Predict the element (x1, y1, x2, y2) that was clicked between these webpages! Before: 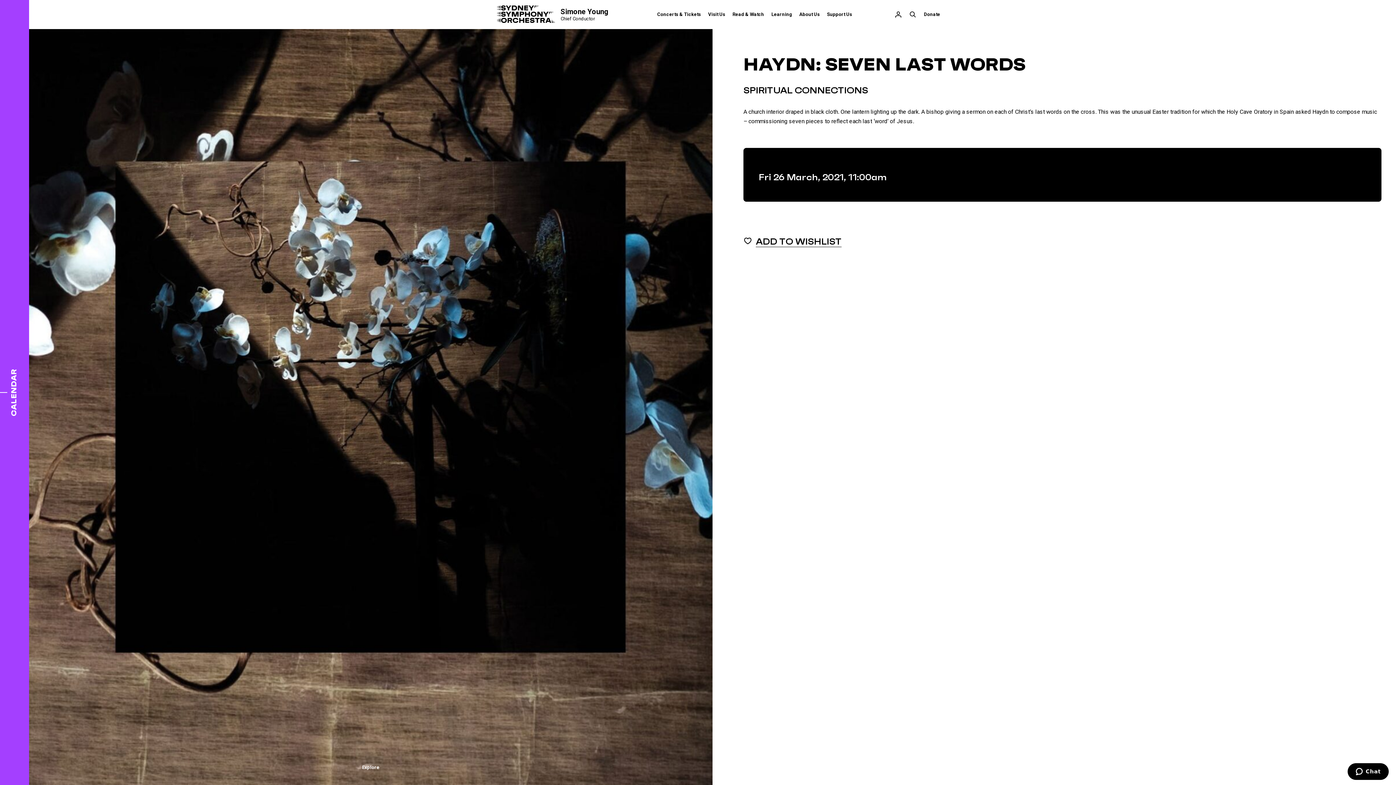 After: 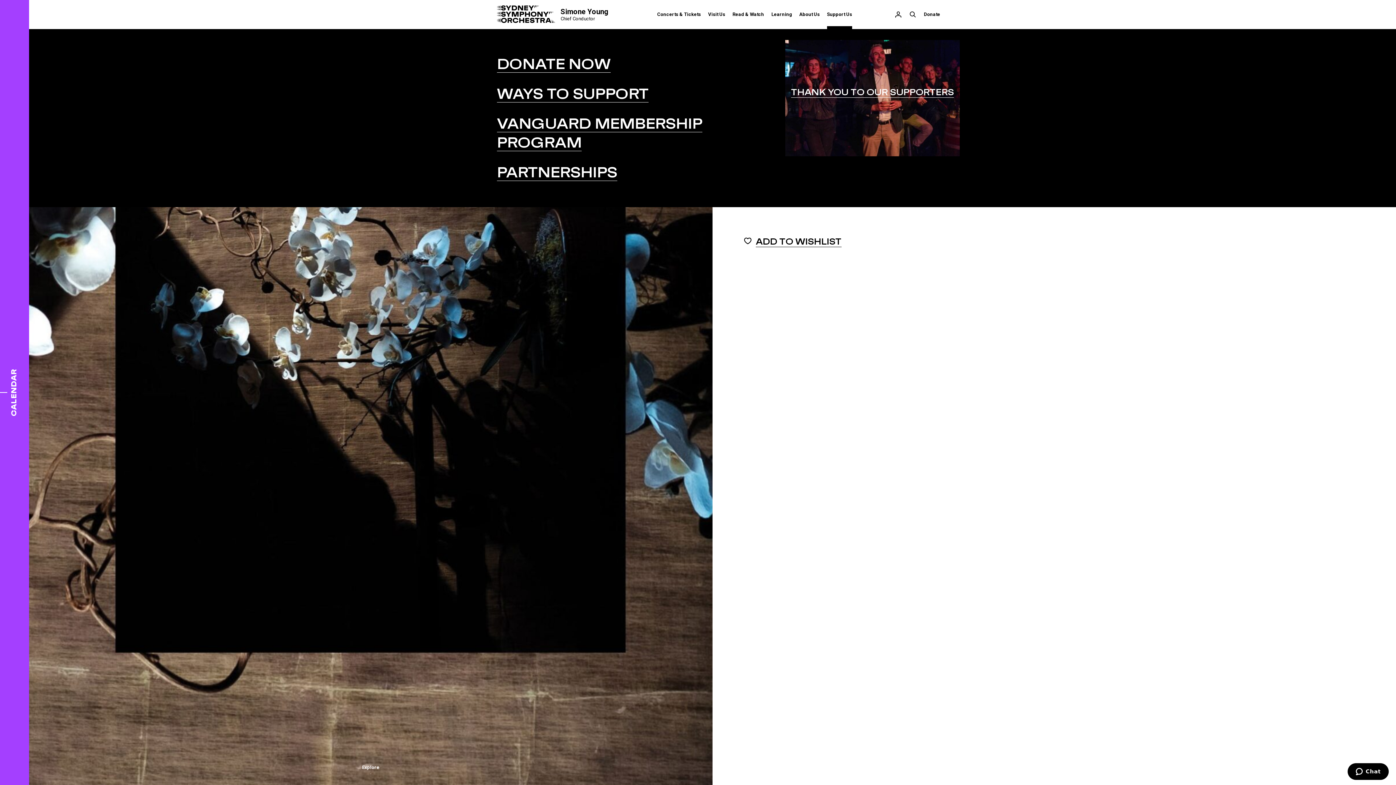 Action: bbox: (823, 0, 852, 29) label: Support Us